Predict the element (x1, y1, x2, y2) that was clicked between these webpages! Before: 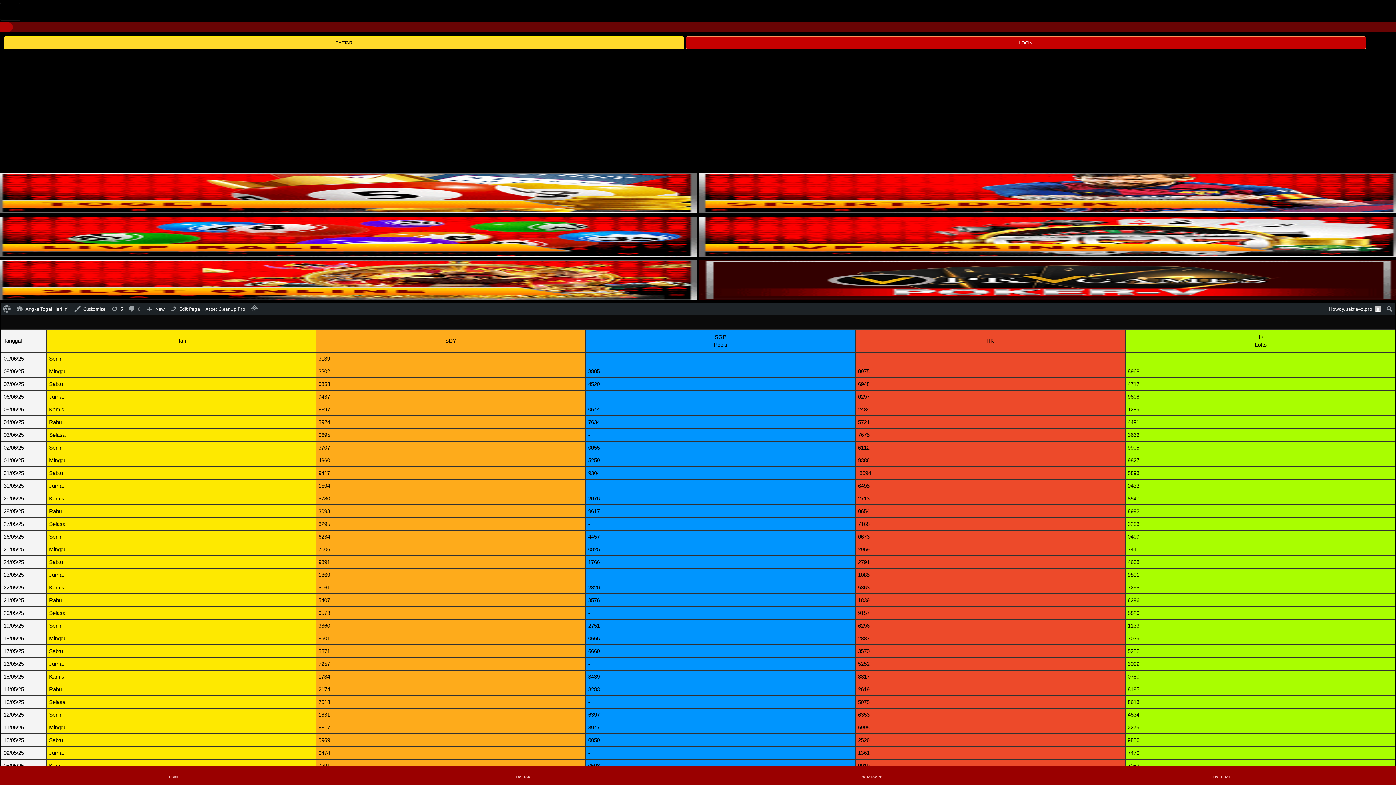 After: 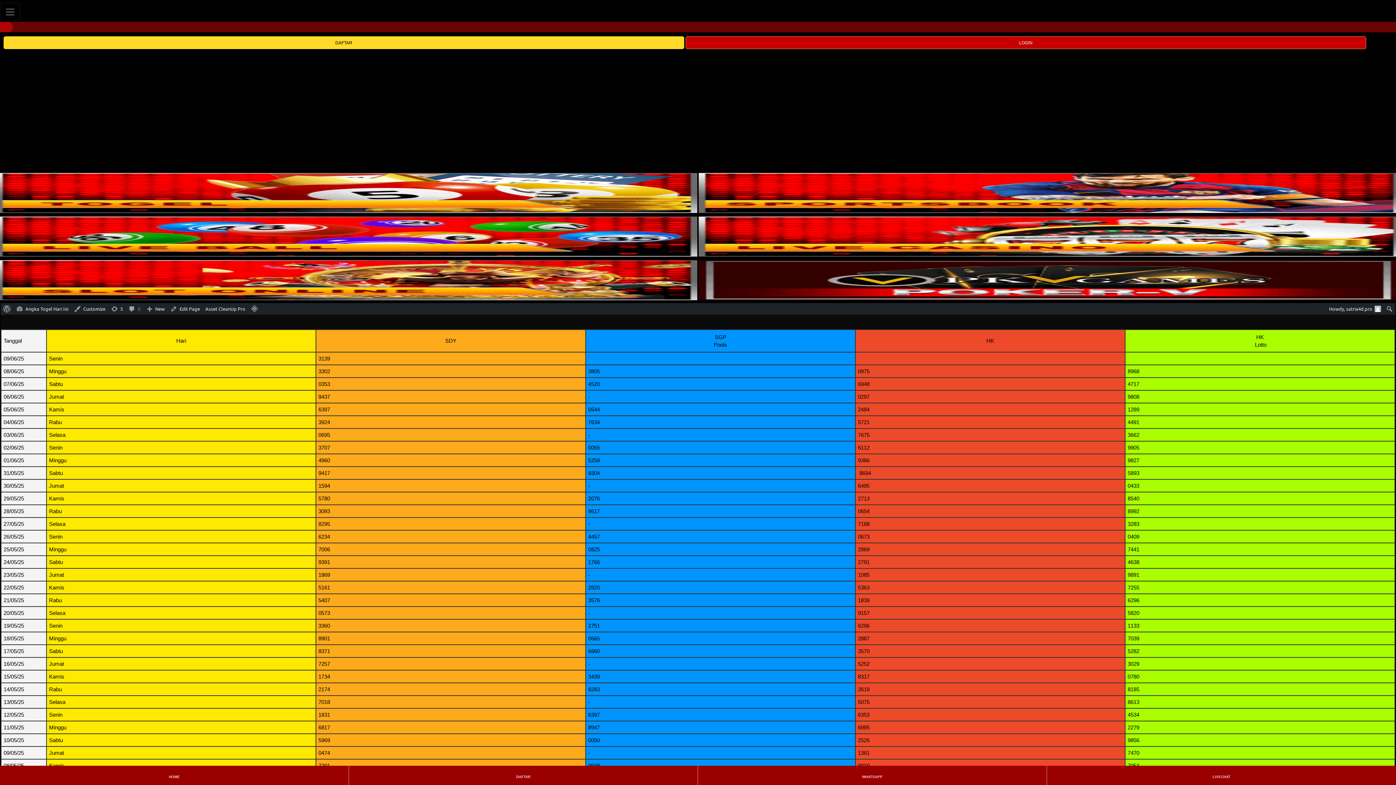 Action: bbox: (20, 2, 66, 20)